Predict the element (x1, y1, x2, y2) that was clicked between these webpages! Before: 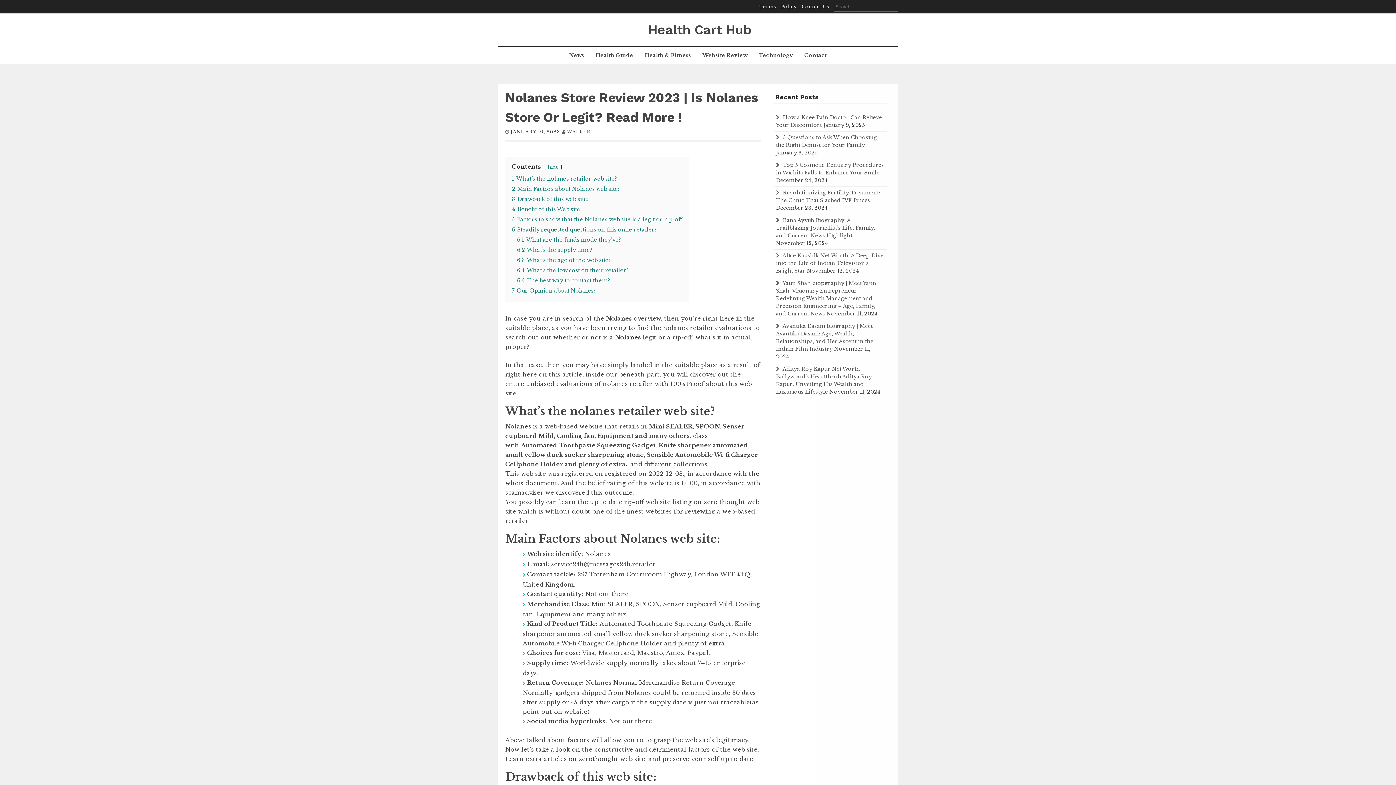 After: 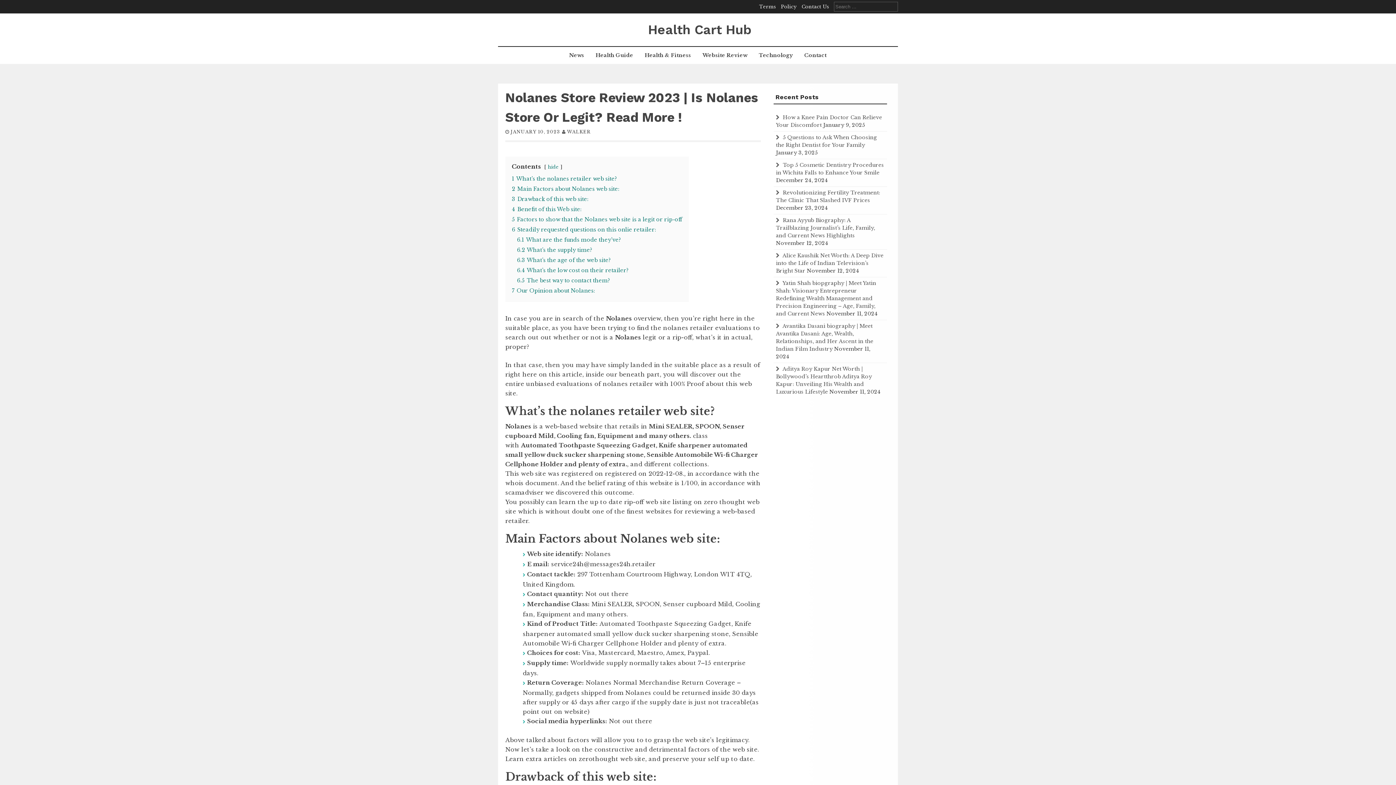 Action: bbox: (510, 129, 560, 134) label: JANUARY 10, 2023